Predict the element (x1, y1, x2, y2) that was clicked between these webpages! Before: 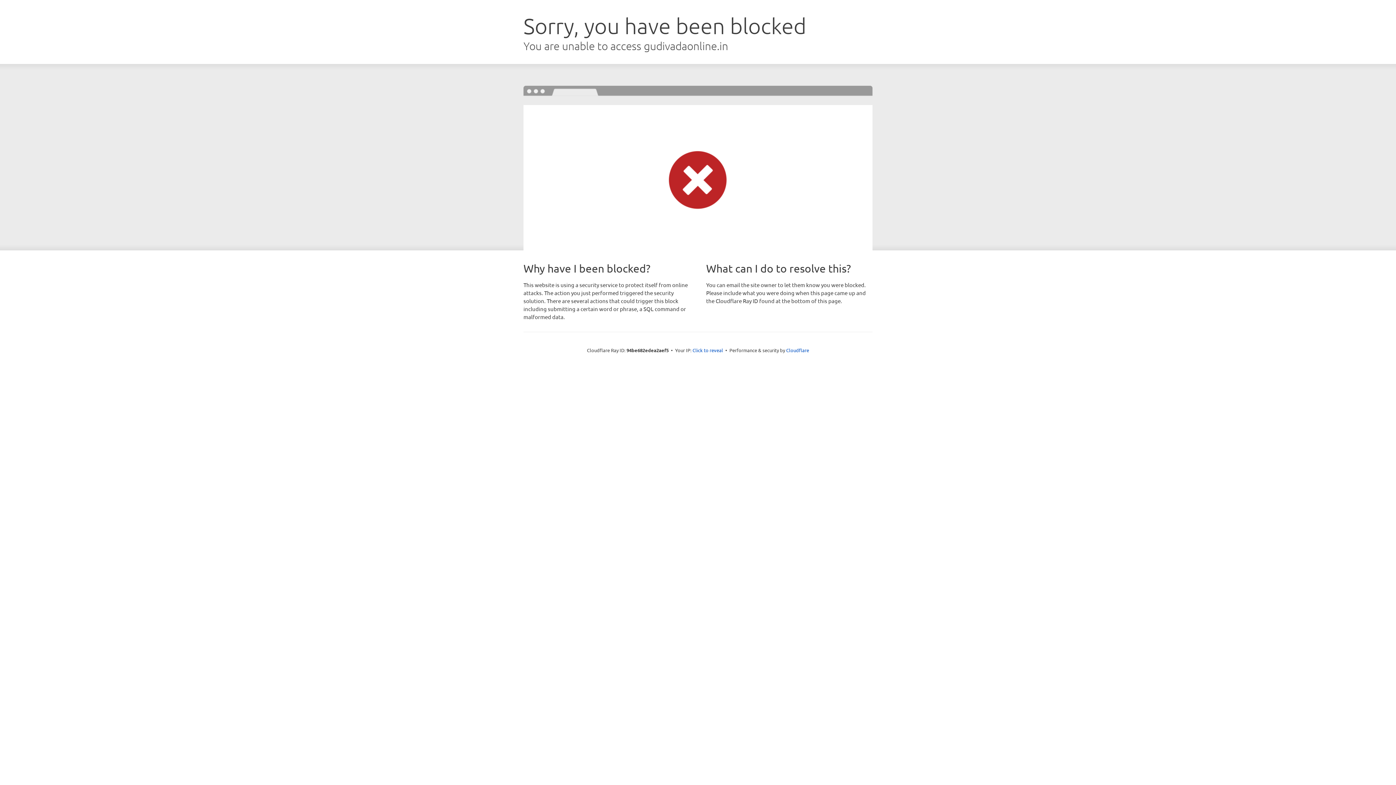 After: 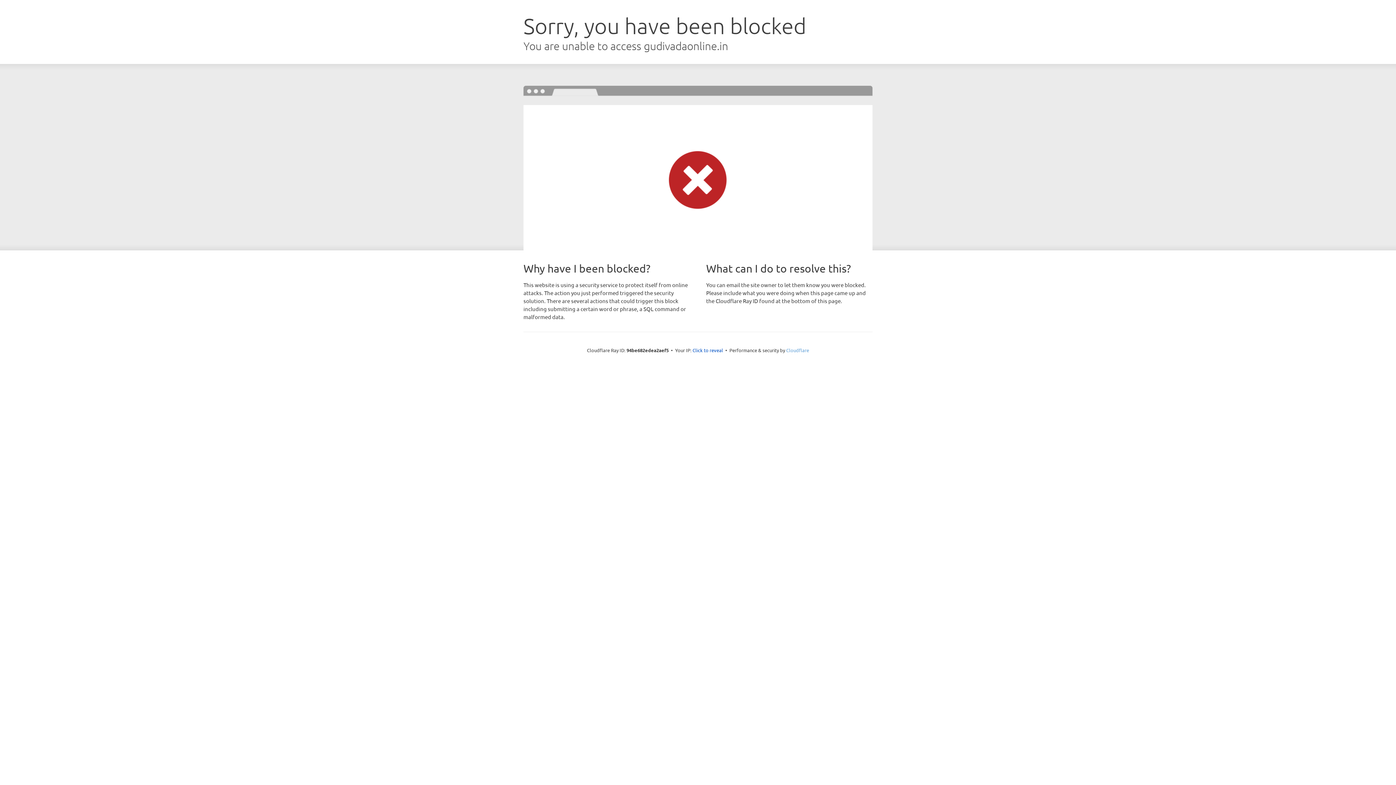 Action: bbox: (786, 347, 809, 353) label: Cloudflare